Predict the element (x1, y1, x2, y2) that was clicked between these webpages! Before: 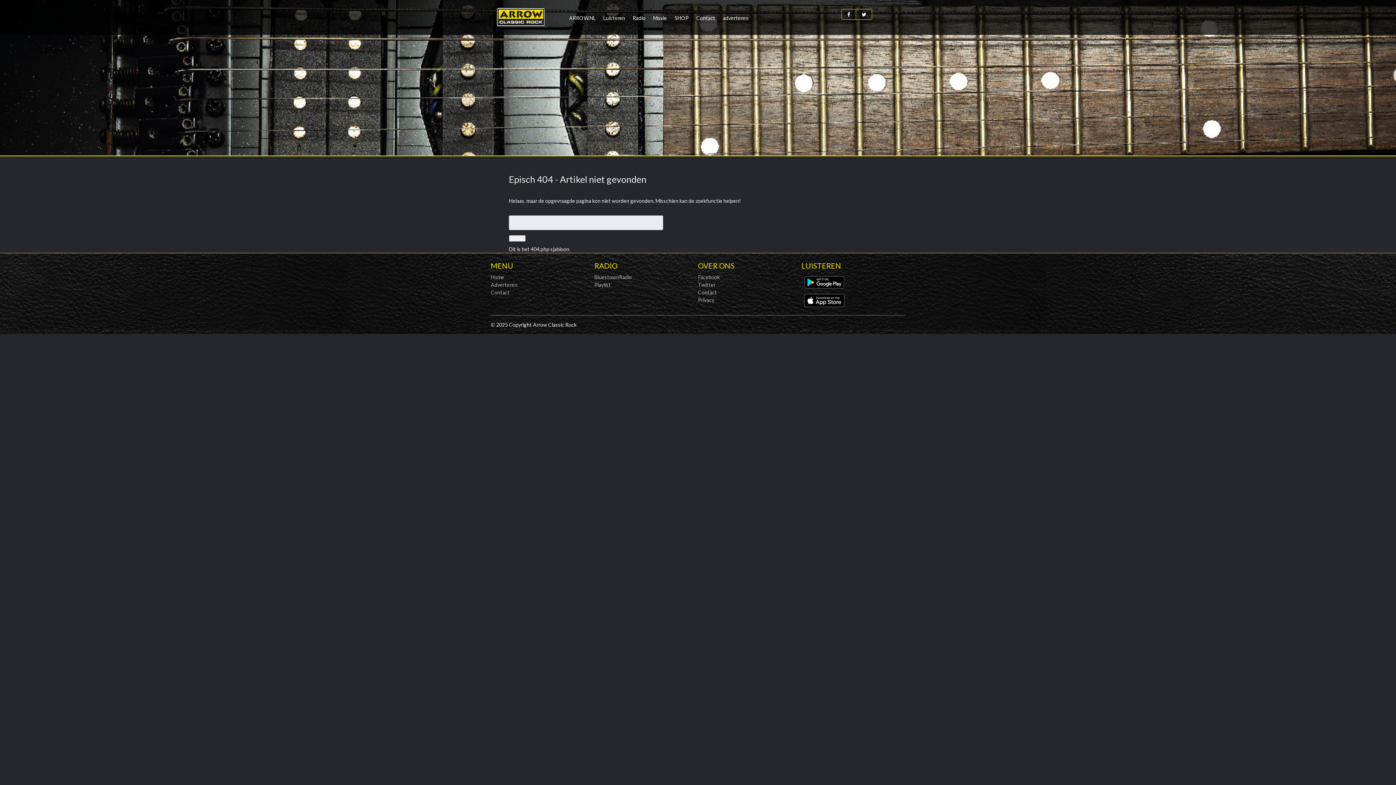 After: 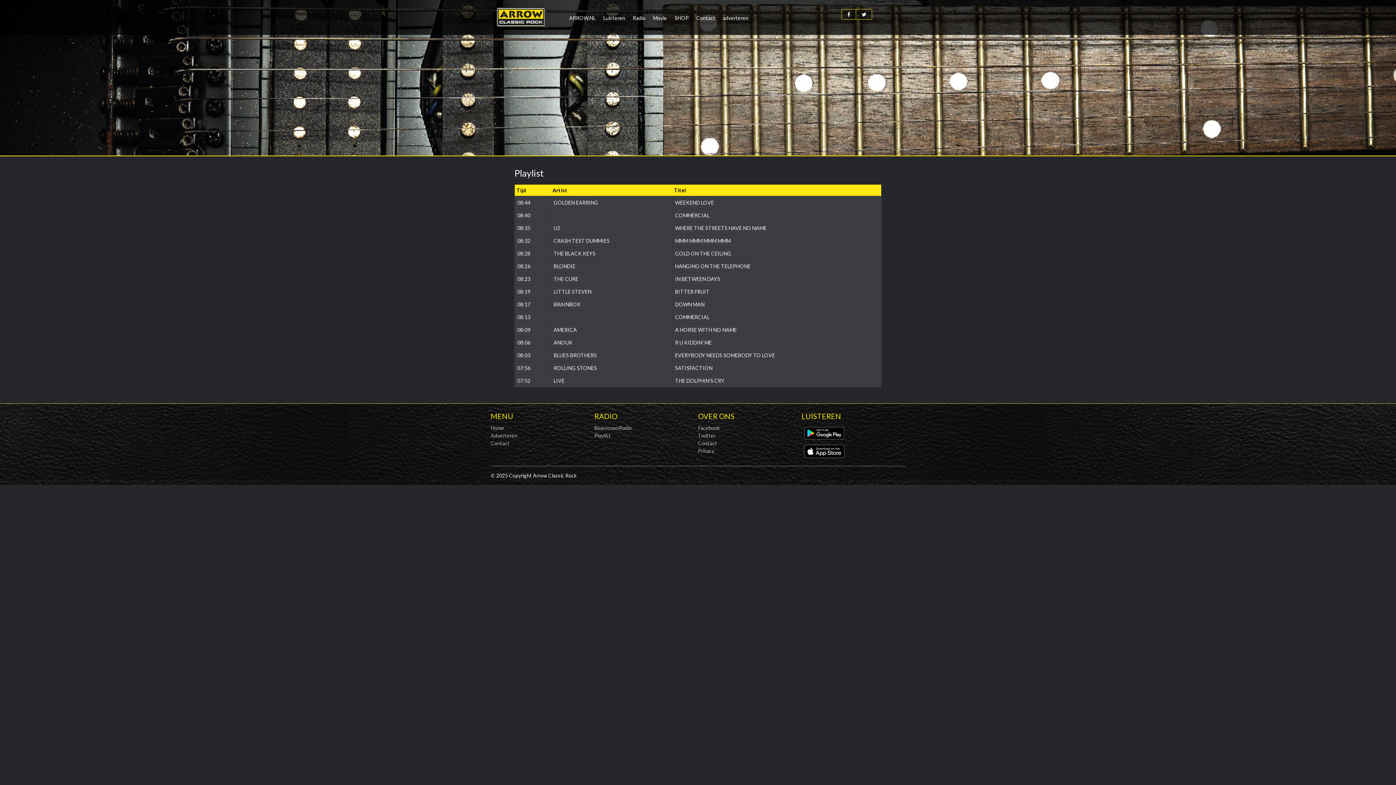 Action: label: Playlist bbox: (594, 281, 610, 288)